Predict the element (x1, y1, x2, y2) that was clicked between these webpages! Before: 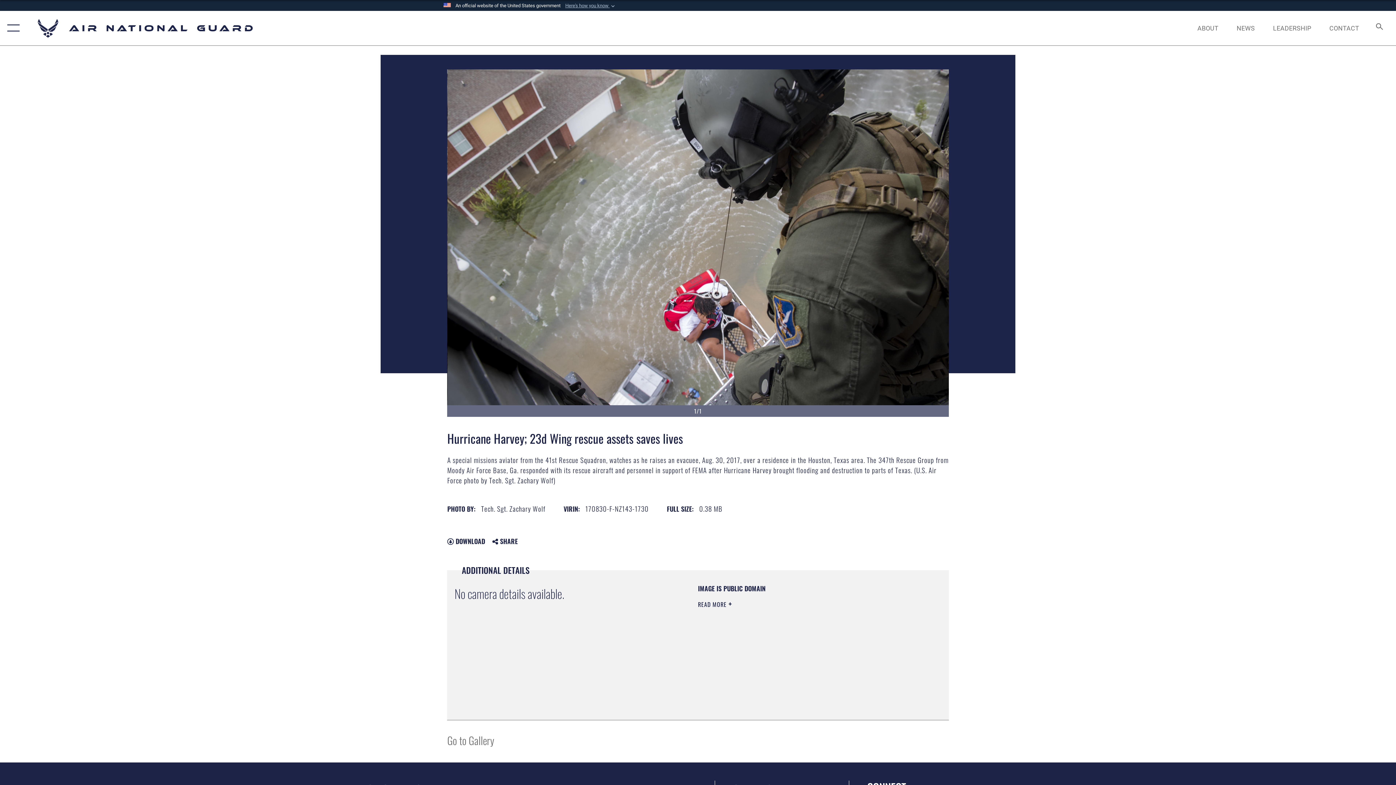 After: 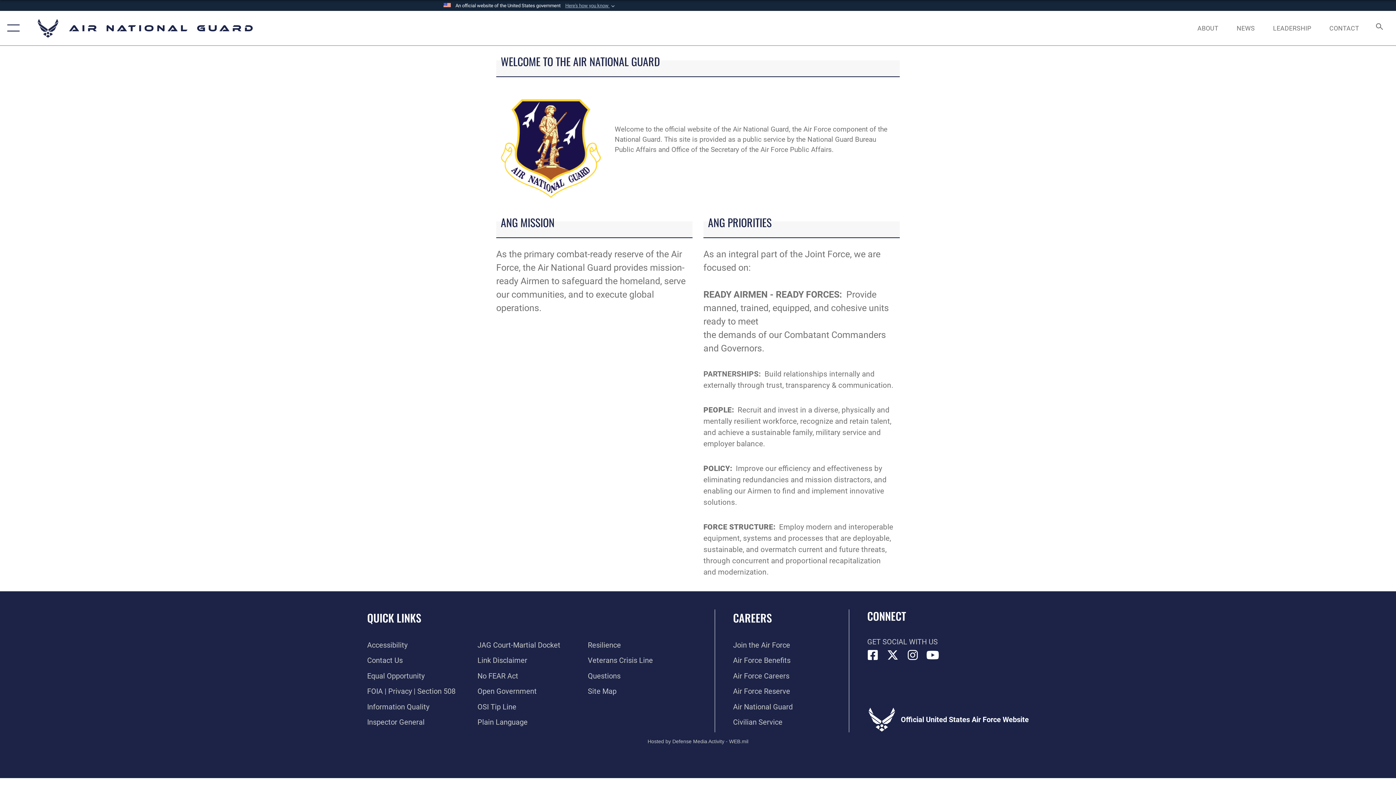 Action: bbox: (1190, 16, 1225, 39) label: ABOUT